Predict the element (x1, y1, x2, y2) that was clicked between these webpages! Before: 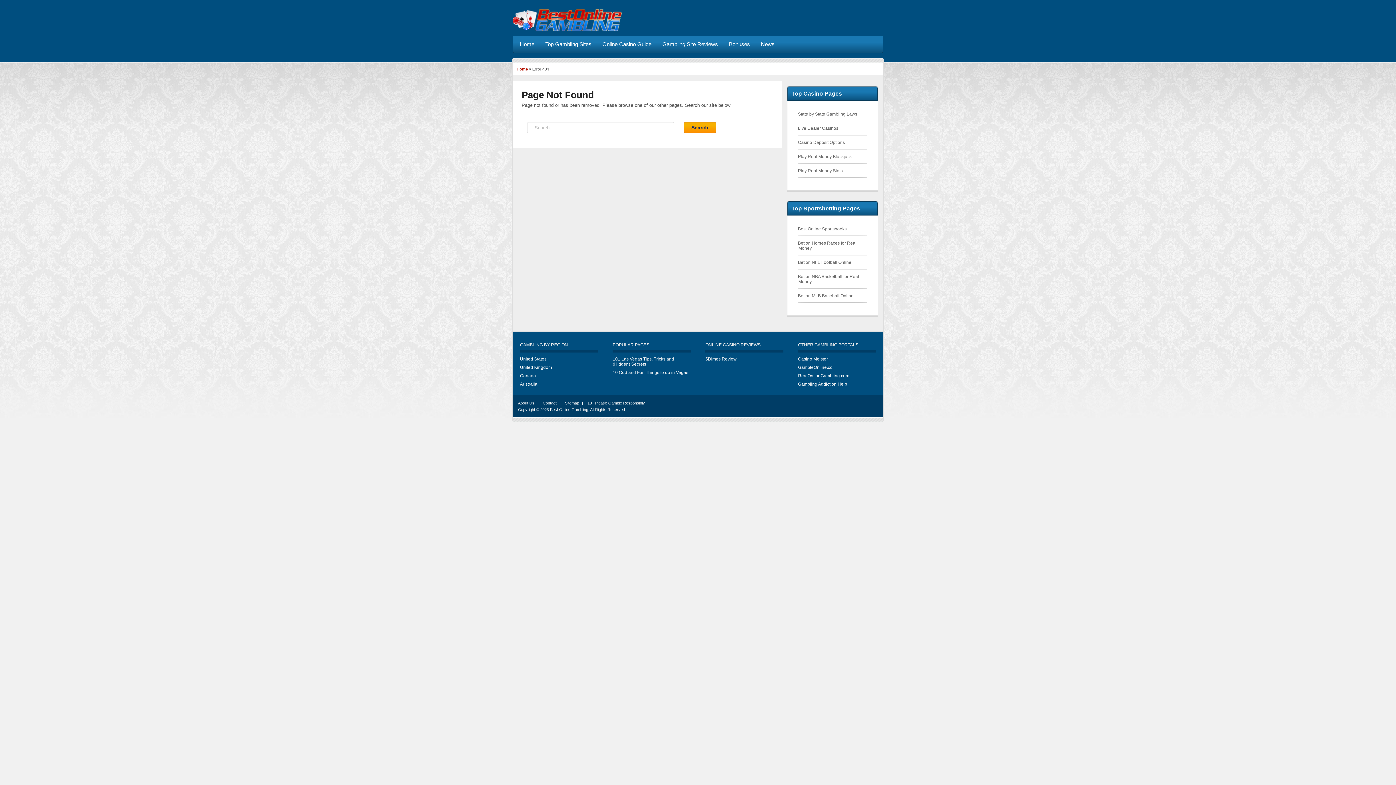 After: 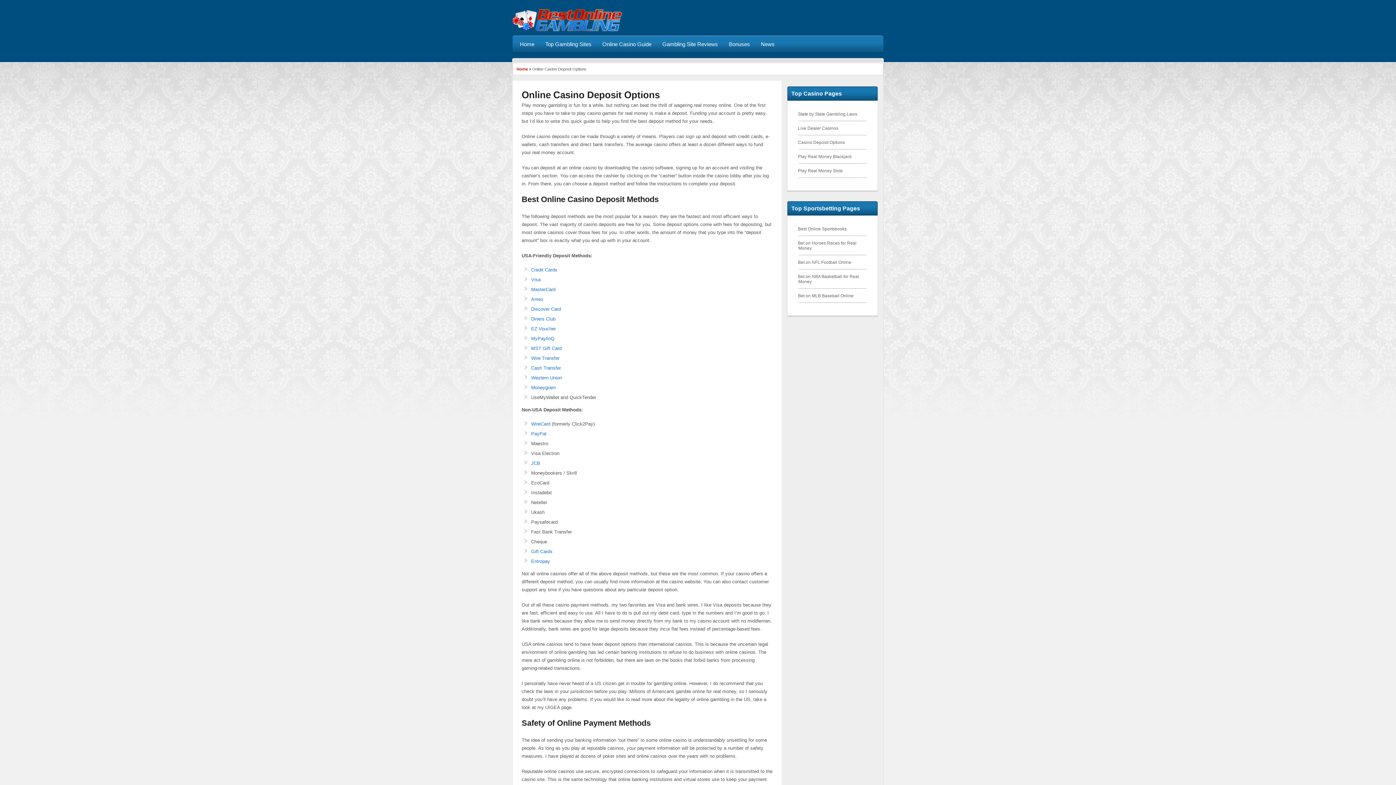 Action: label: Casino Deposit Options bbox: (798, 140, 845, 145)